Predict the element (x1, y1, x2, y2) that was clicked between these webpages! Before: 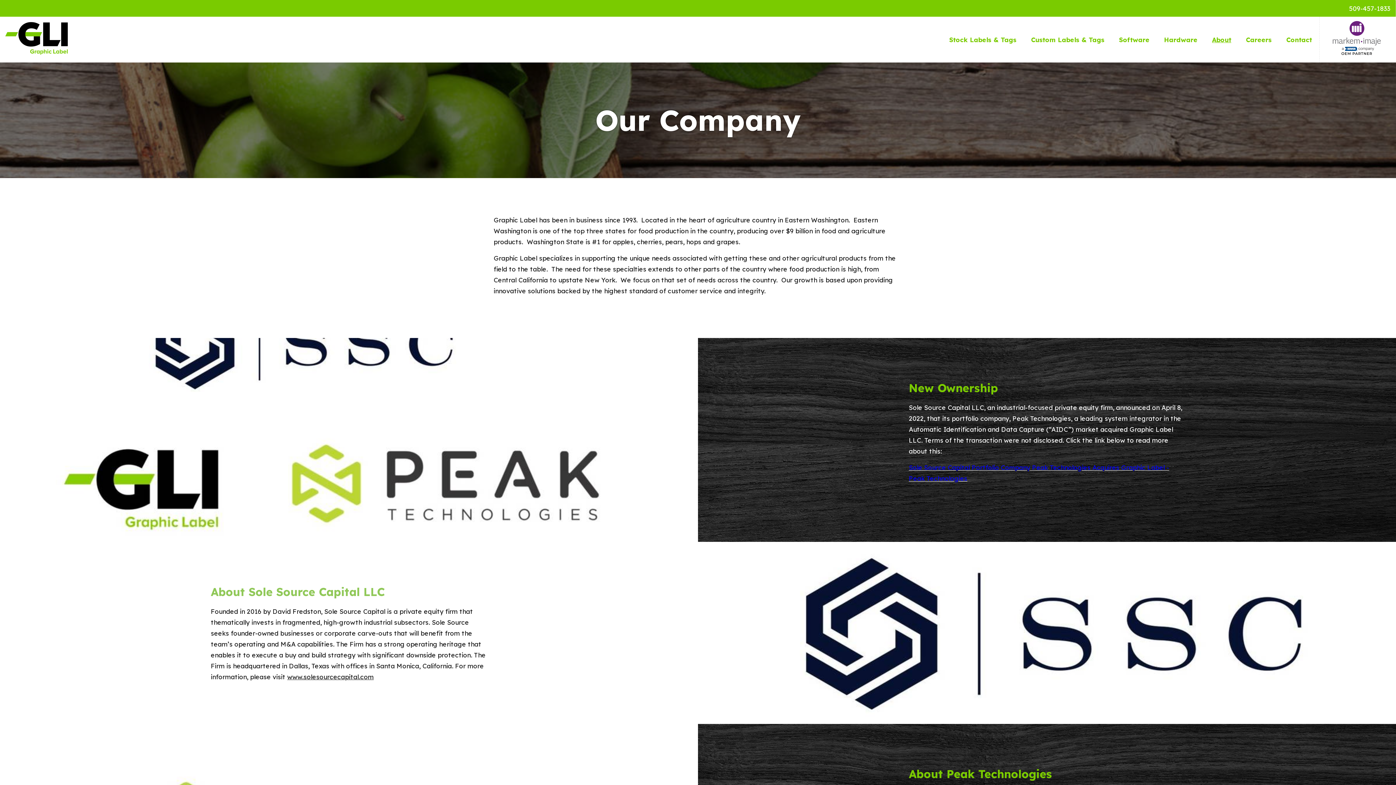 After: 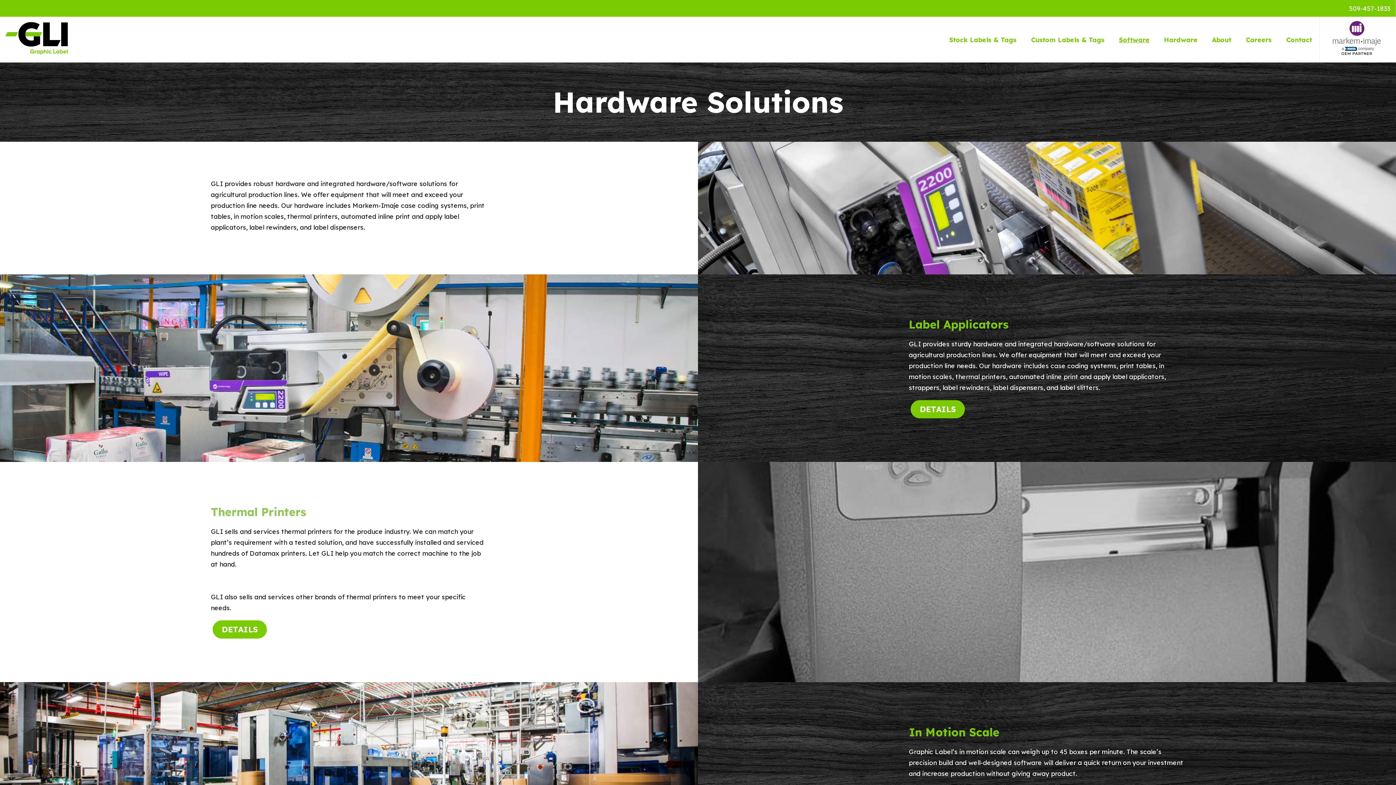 Action: bbox: (1157, 31, 1205, 48) label: Hardware